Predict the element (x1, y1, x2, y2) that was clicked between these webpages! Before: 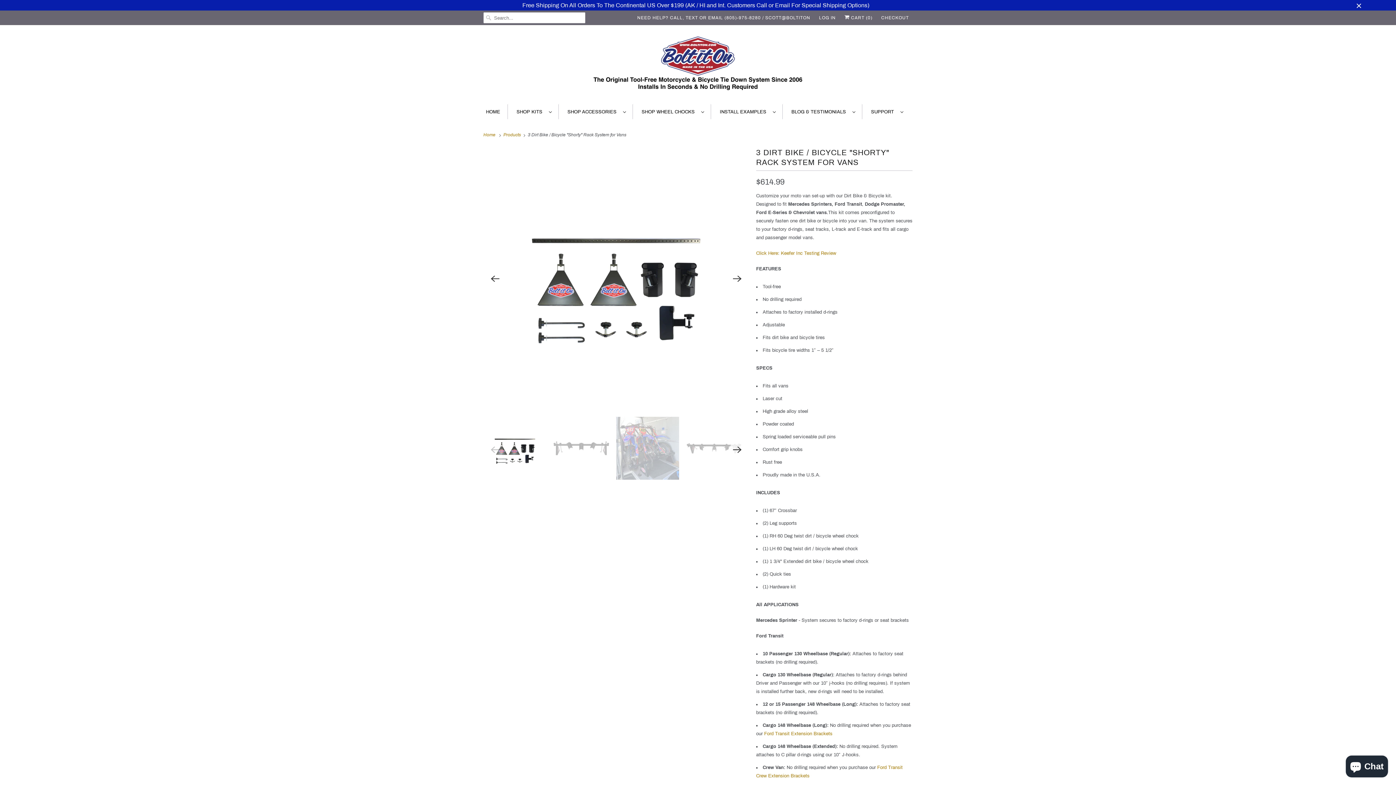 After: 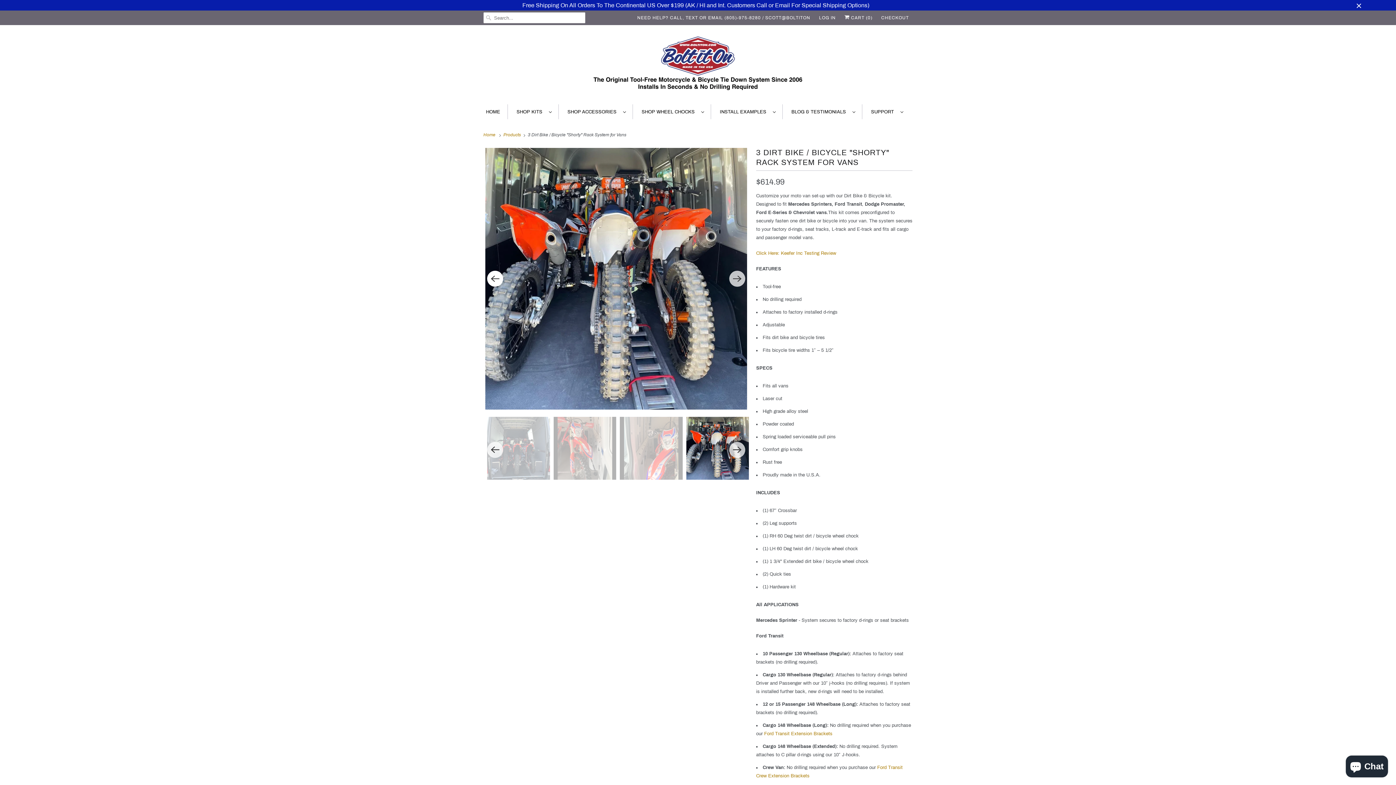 Action: label: Previous bbox: (487, 271, 503, 287)